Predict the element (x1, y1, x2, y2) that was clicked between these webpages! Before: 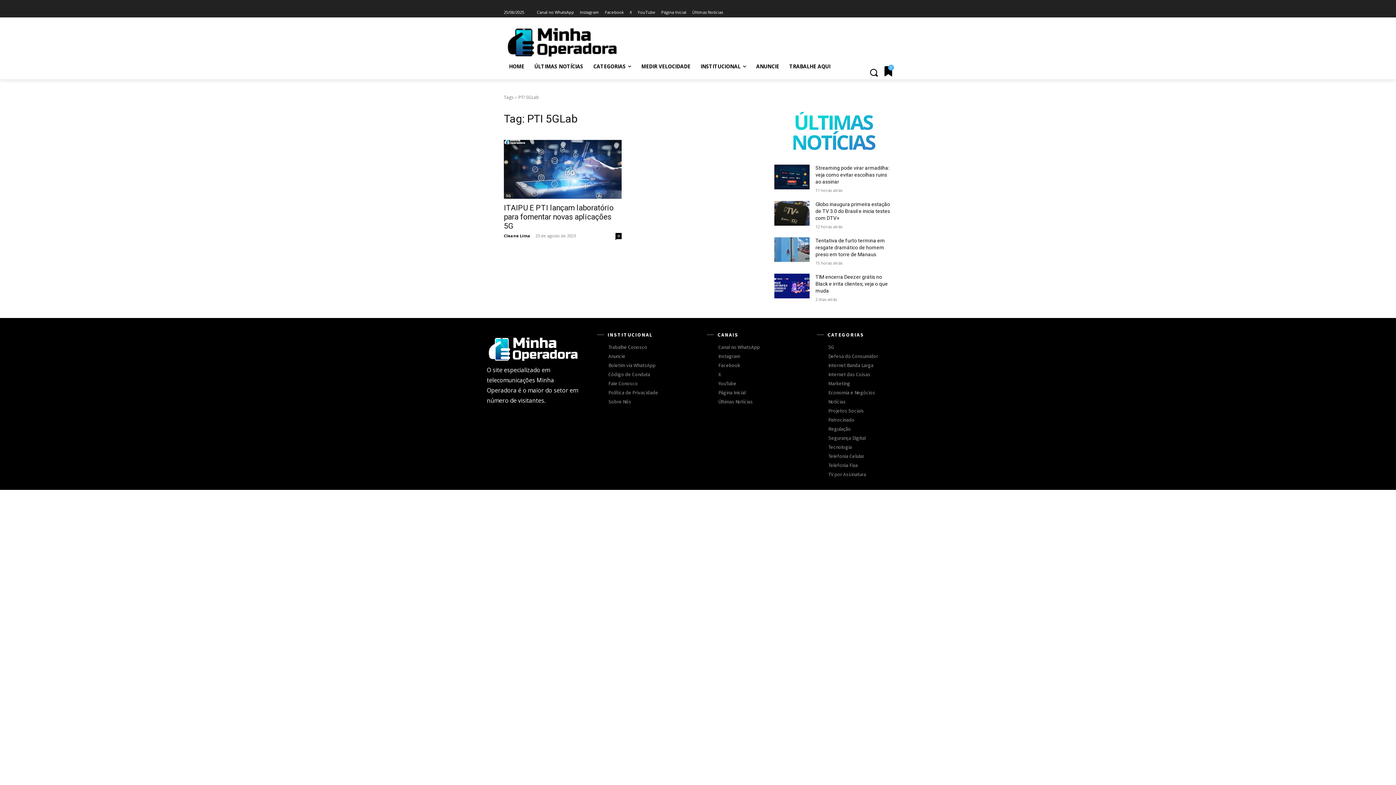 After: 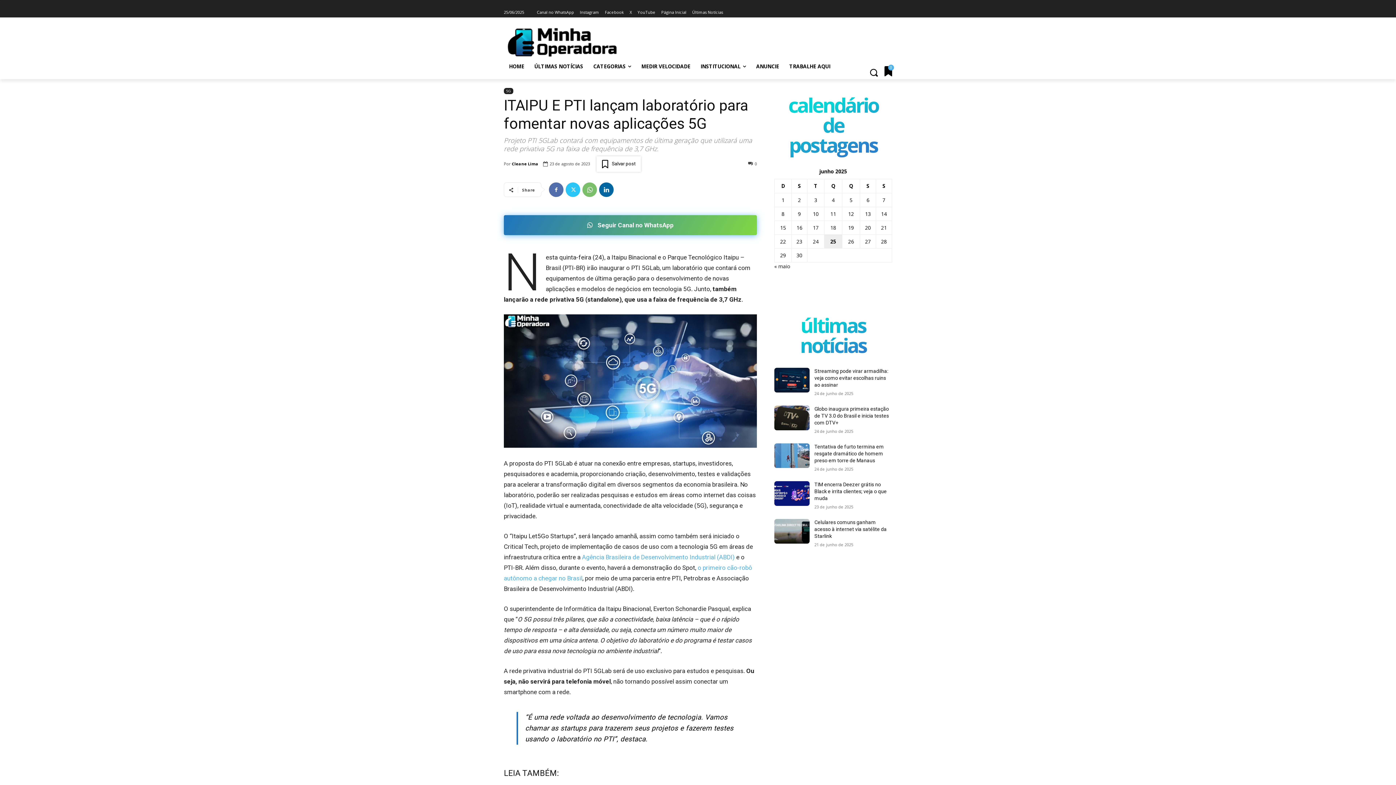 Action: bbox: (504, 140, 621, 198)